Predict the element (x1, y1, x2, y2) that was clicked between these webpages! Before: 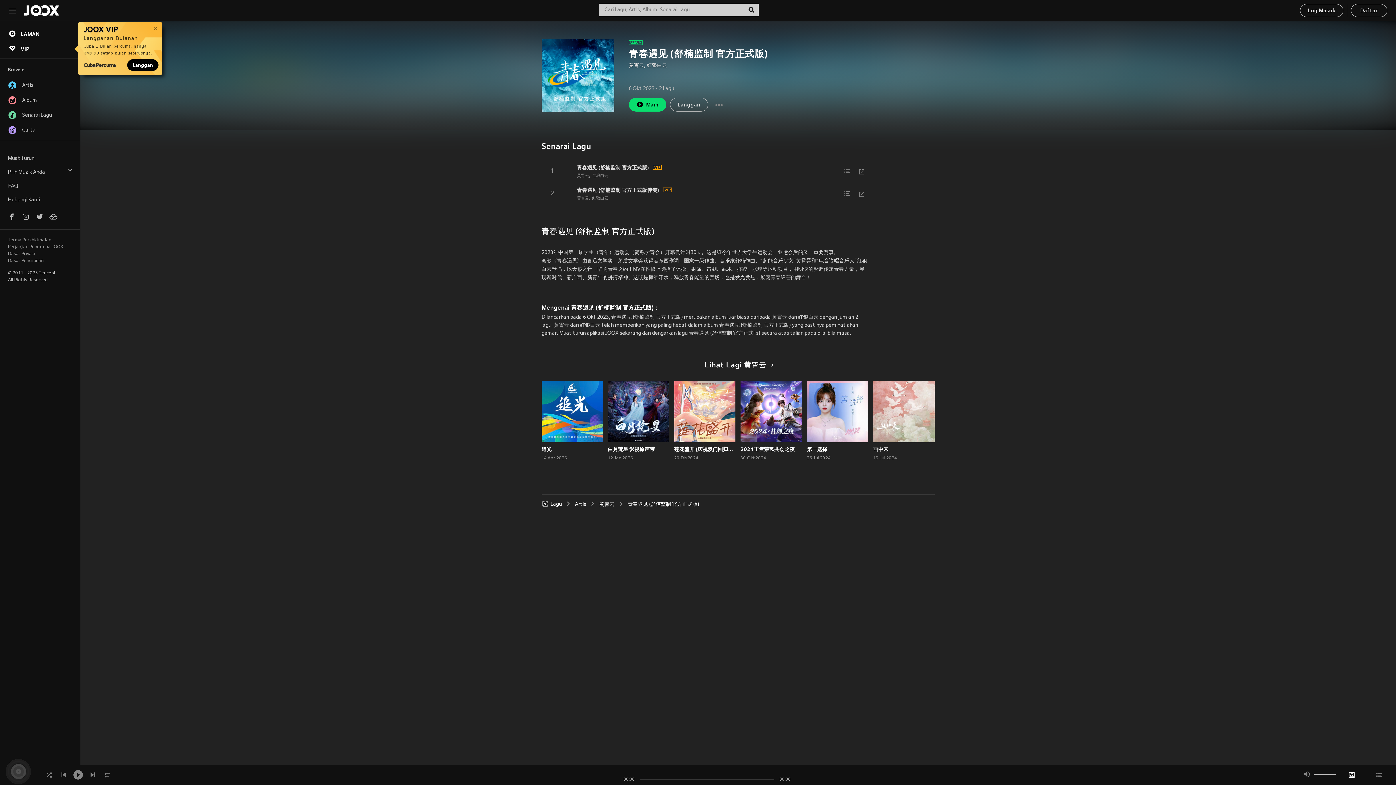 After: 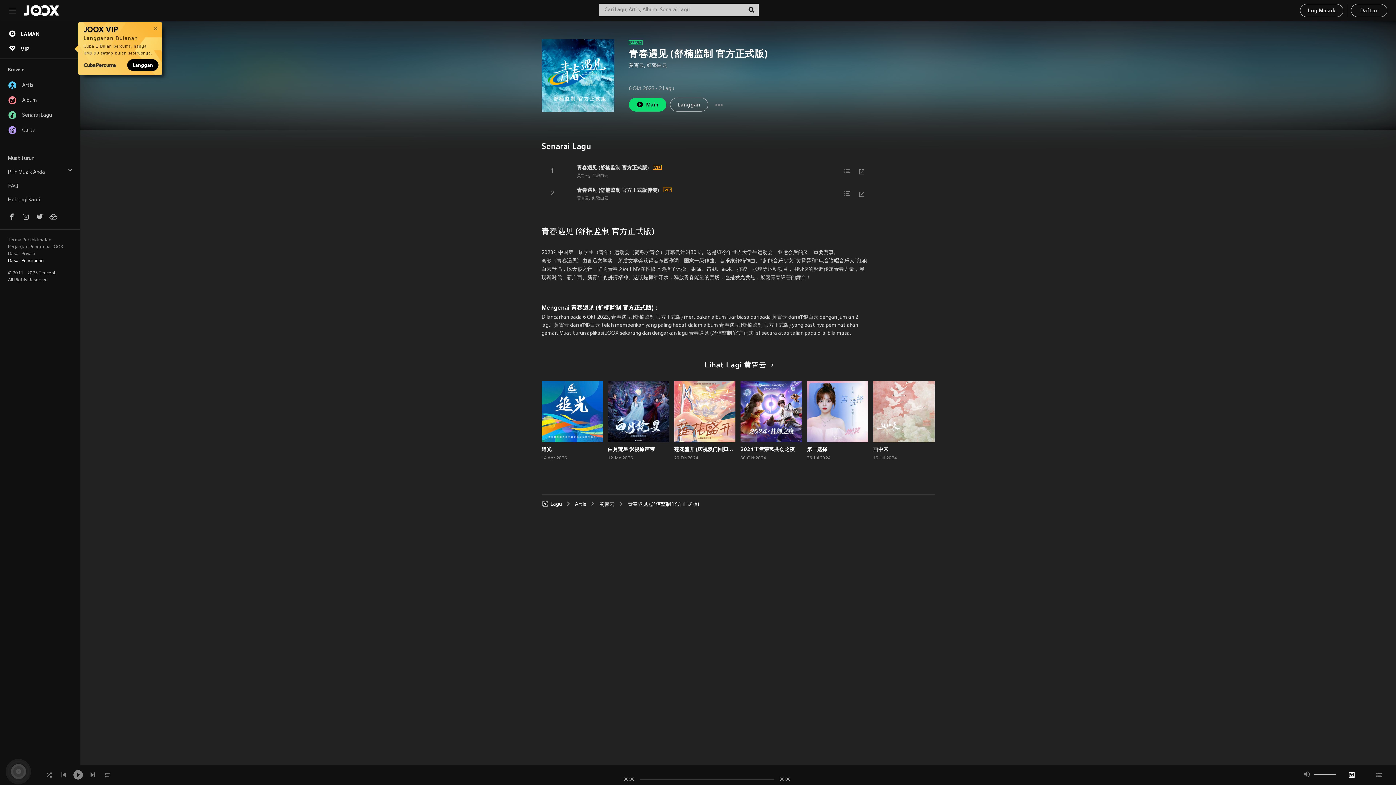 Action: bbox: (8, 257, 69, 264) label: Dasar Penurunan